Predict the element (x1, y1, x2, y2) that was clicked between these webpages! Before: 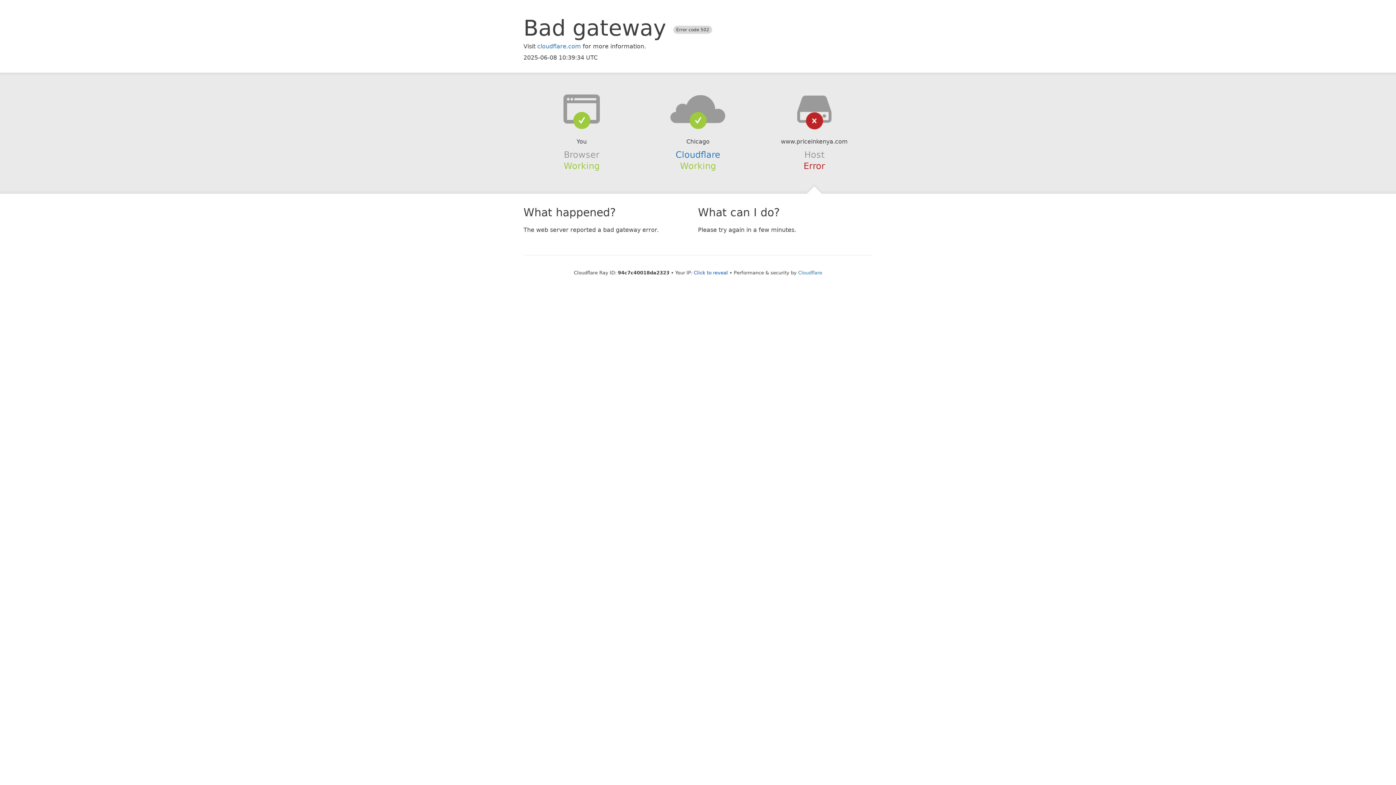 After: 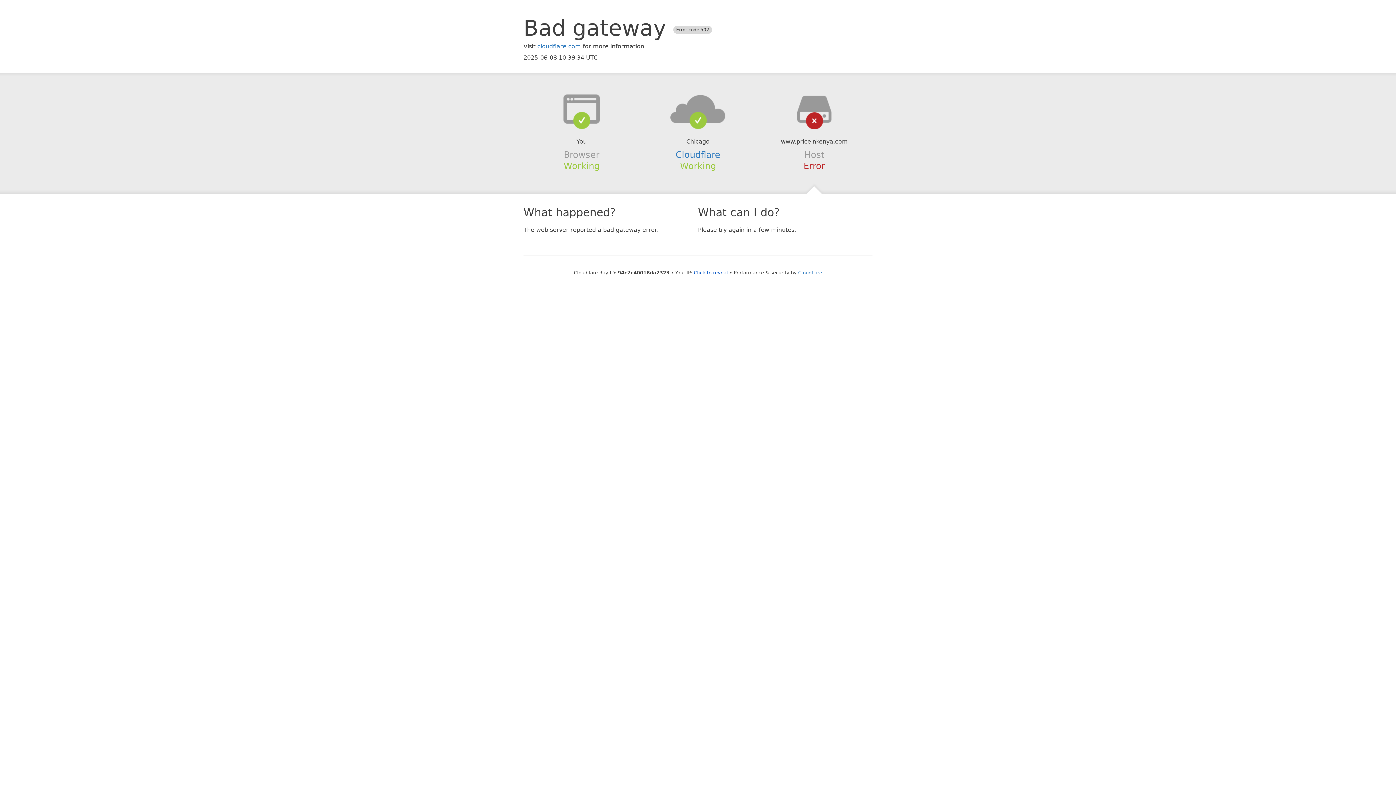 Action: bbox: (639, 94, 756, 123)